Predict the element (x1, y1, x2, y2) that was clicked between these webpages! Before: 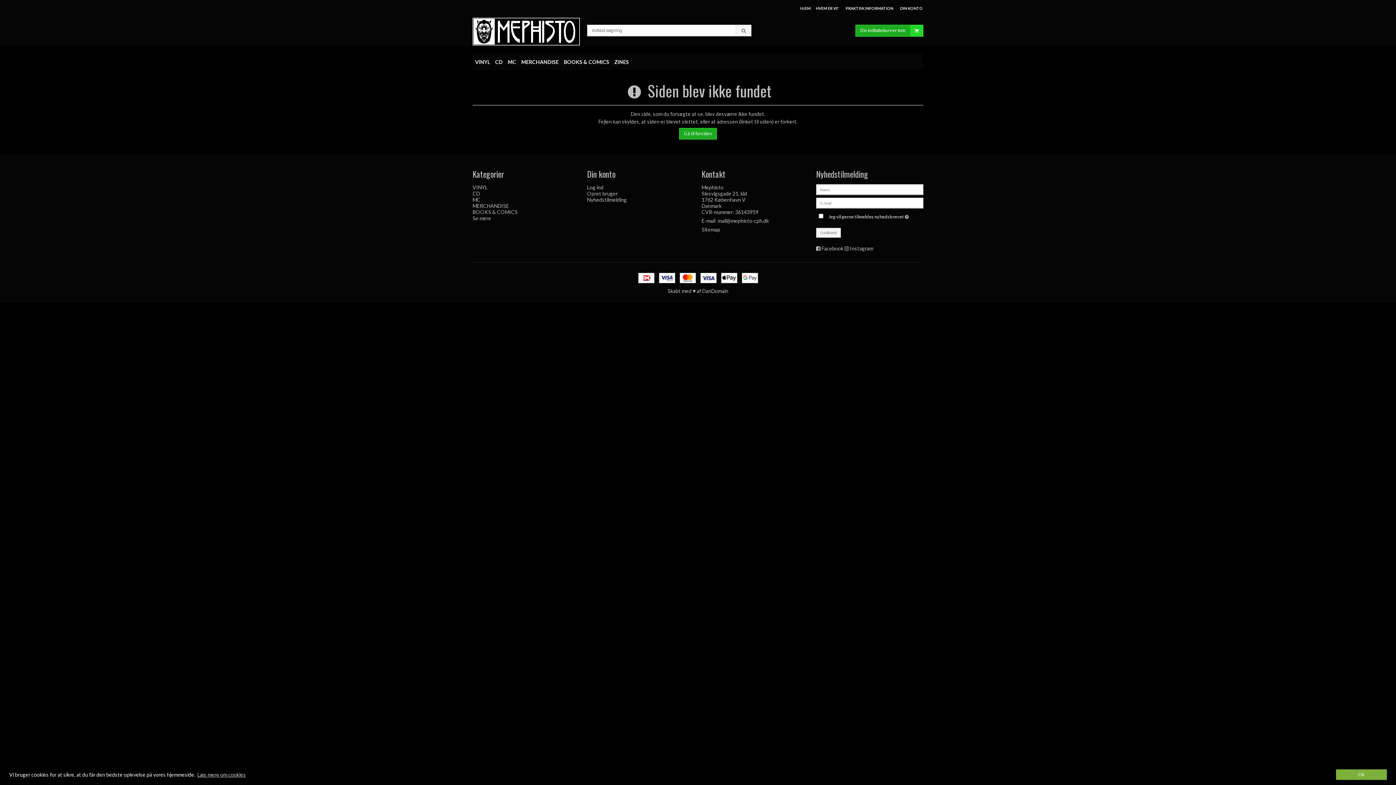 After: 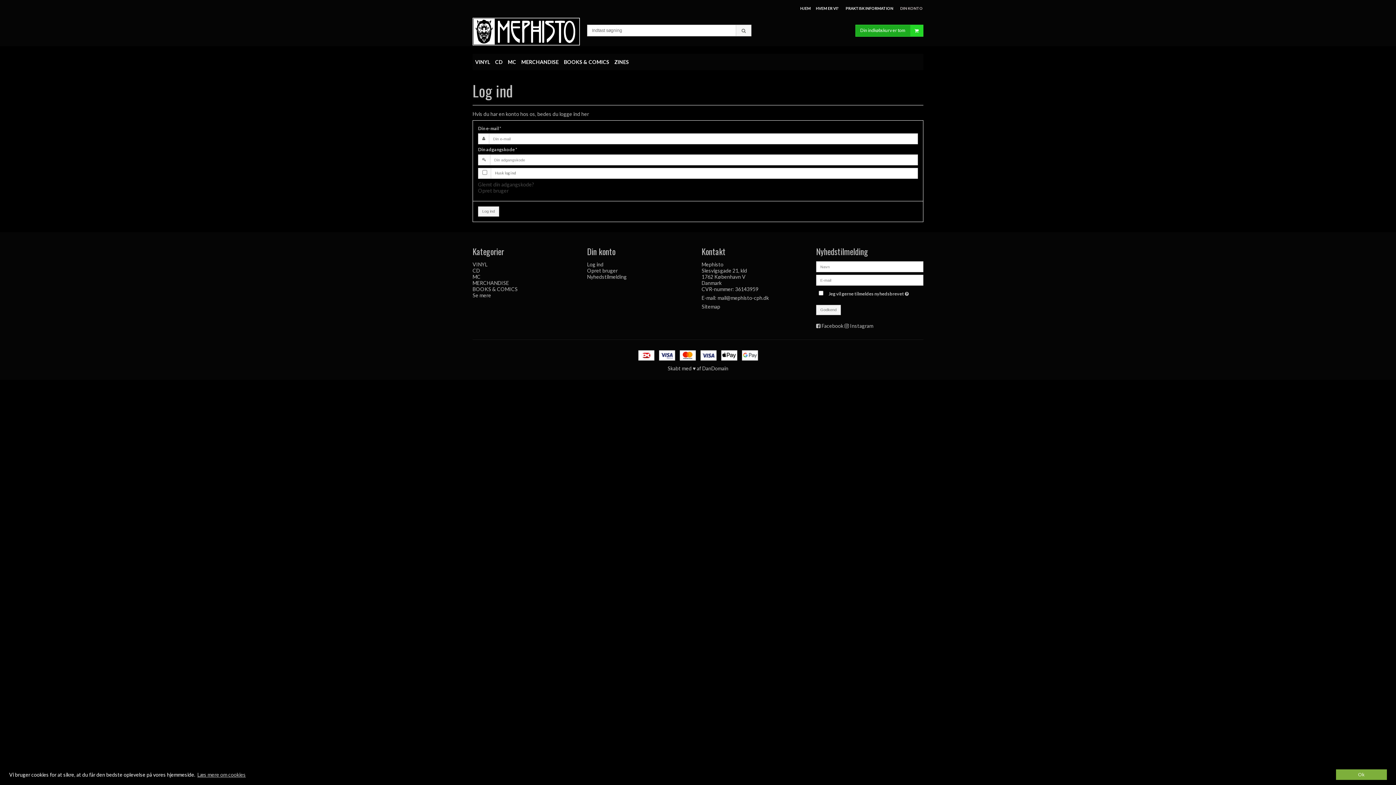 Action: bbox: (900, 2, 924, 14) label: DIN KONTO